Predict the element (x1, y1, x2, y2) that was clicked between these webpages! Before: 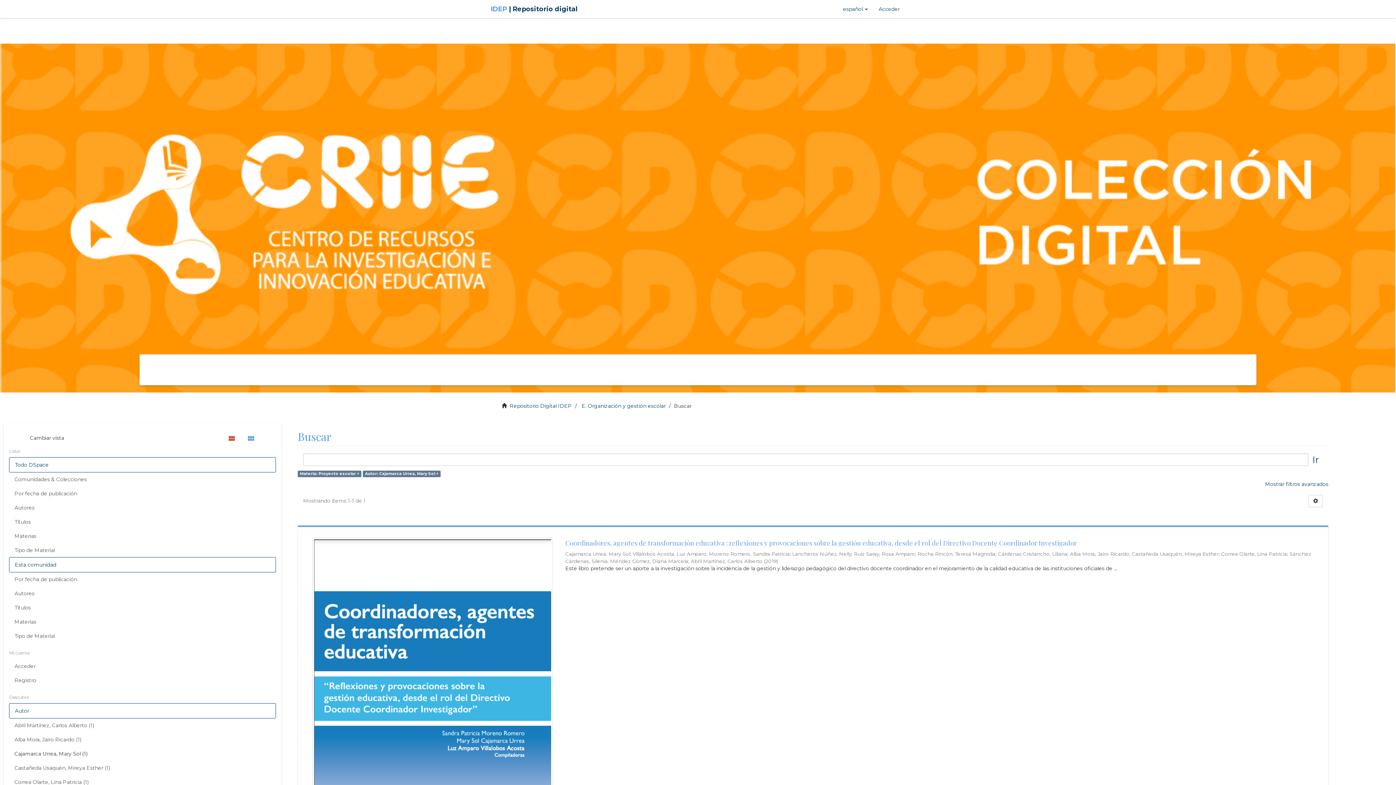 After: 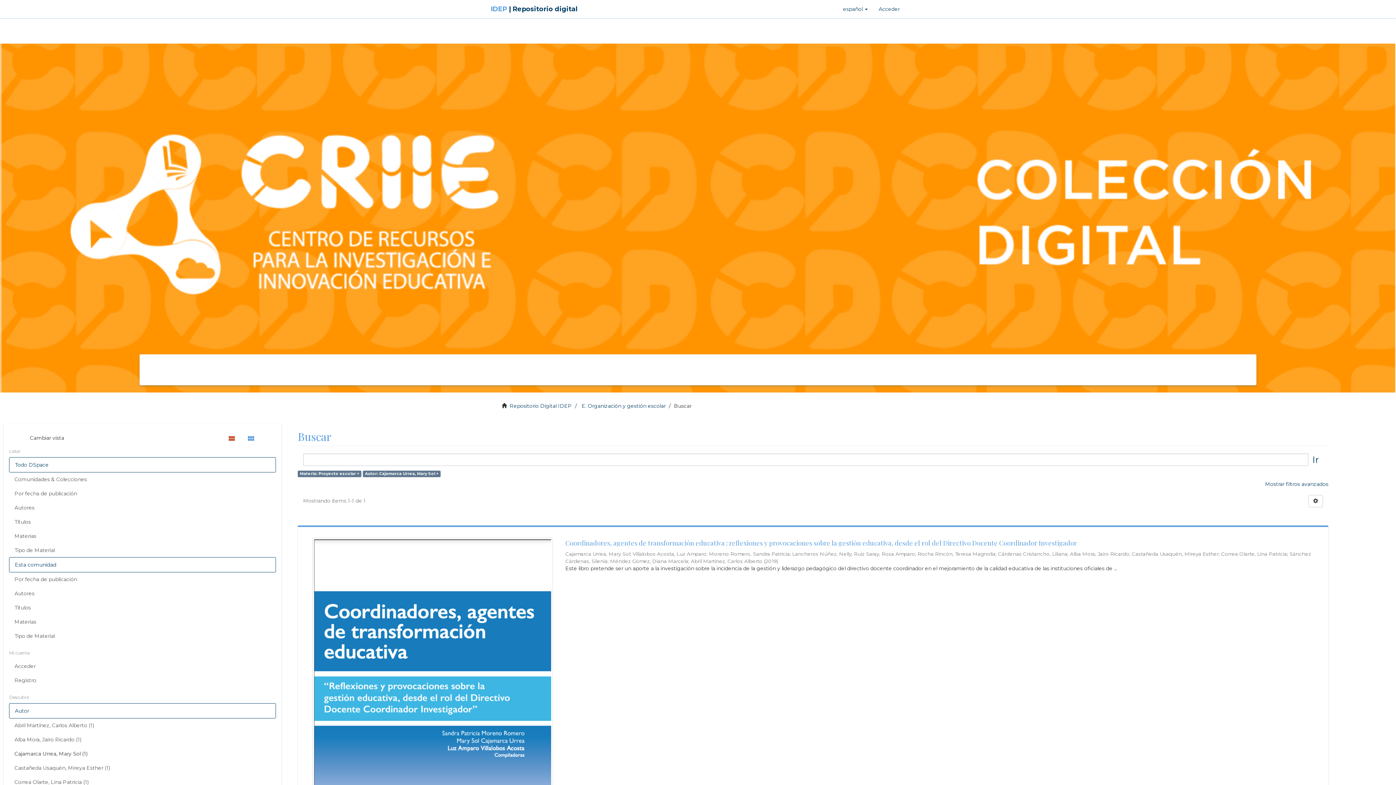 Action: bbox: (9, 457, 276, 472) label: Todo DSpace